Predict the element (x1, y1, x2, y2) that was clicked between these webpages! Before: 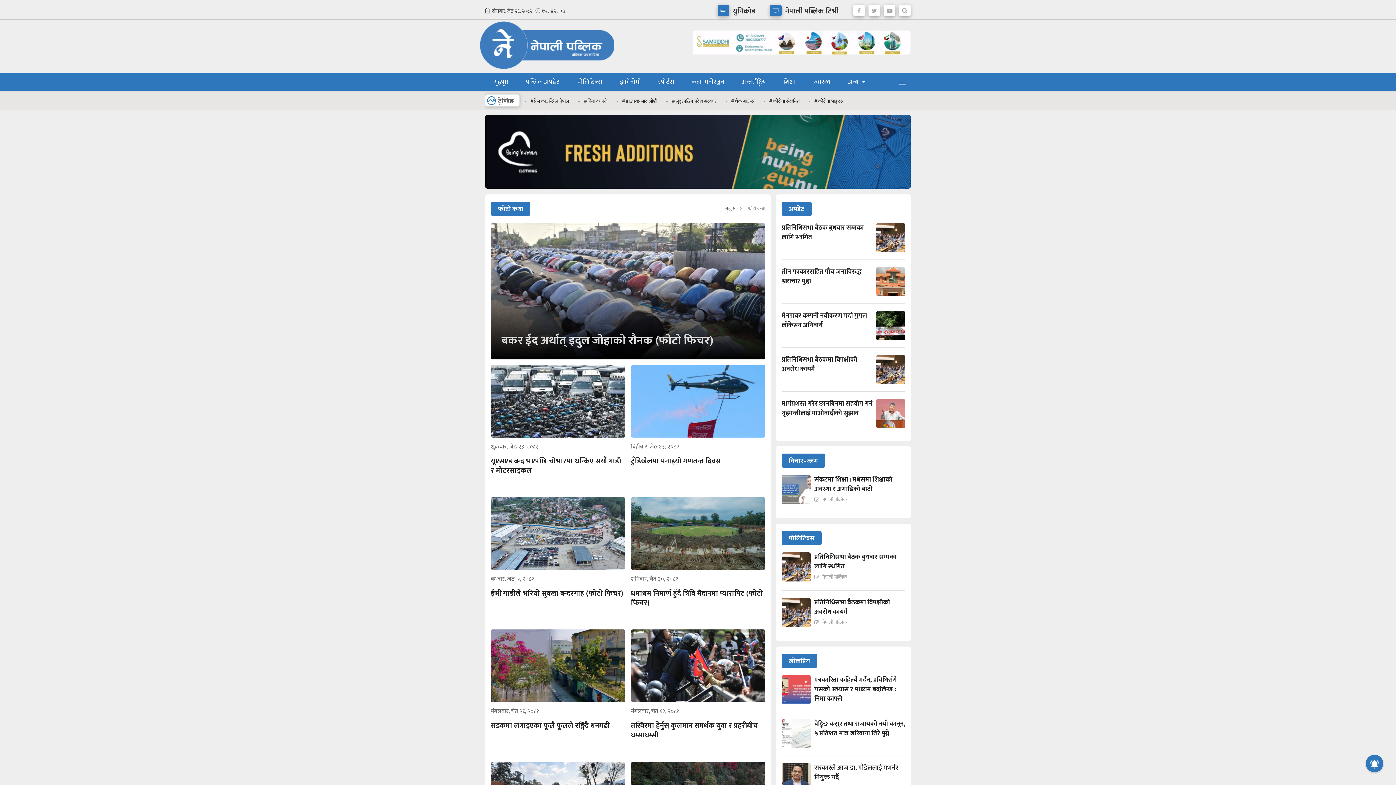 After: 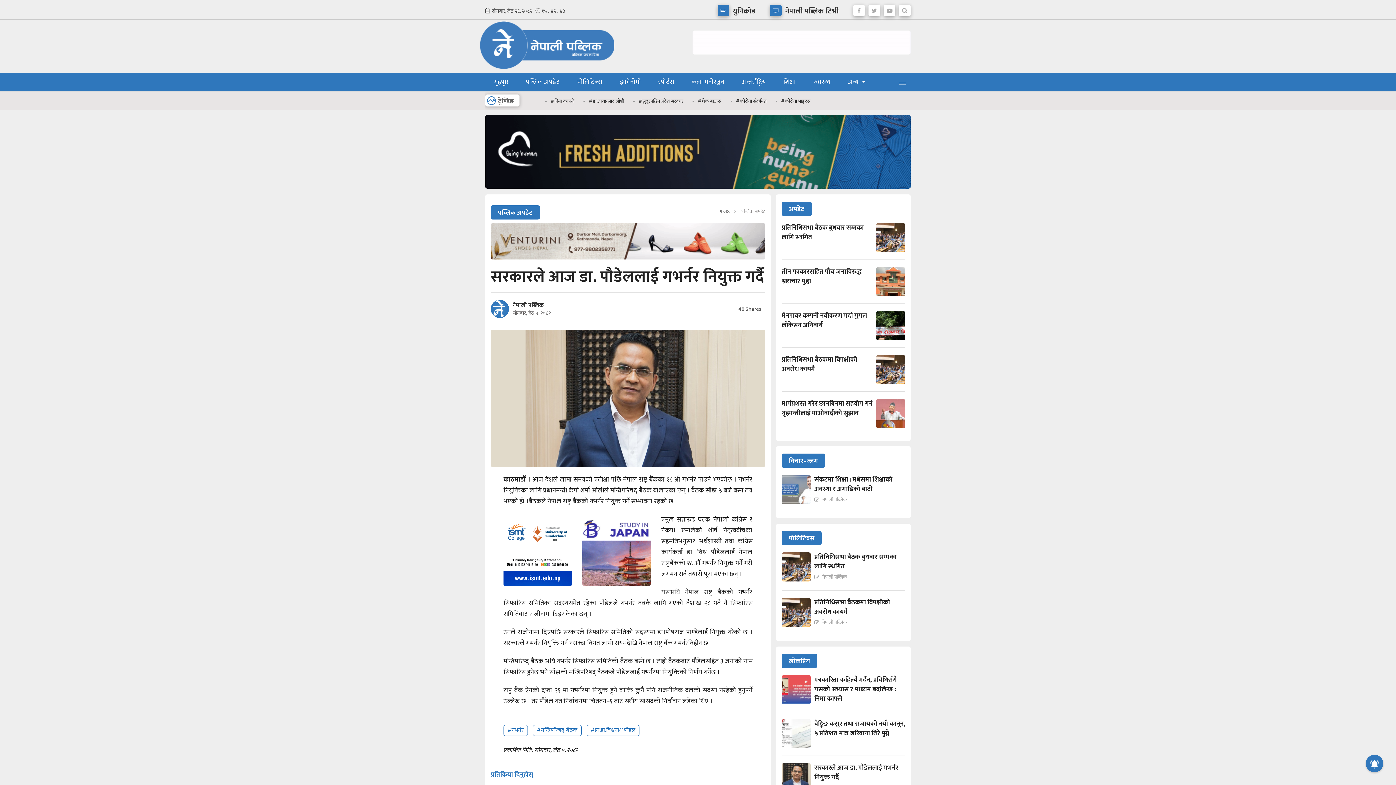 Action: bbox: (781, 763, 905, 792) label: सरकारले आज डा. पौडेललाई गभर्नर नियुक्त गर्दै